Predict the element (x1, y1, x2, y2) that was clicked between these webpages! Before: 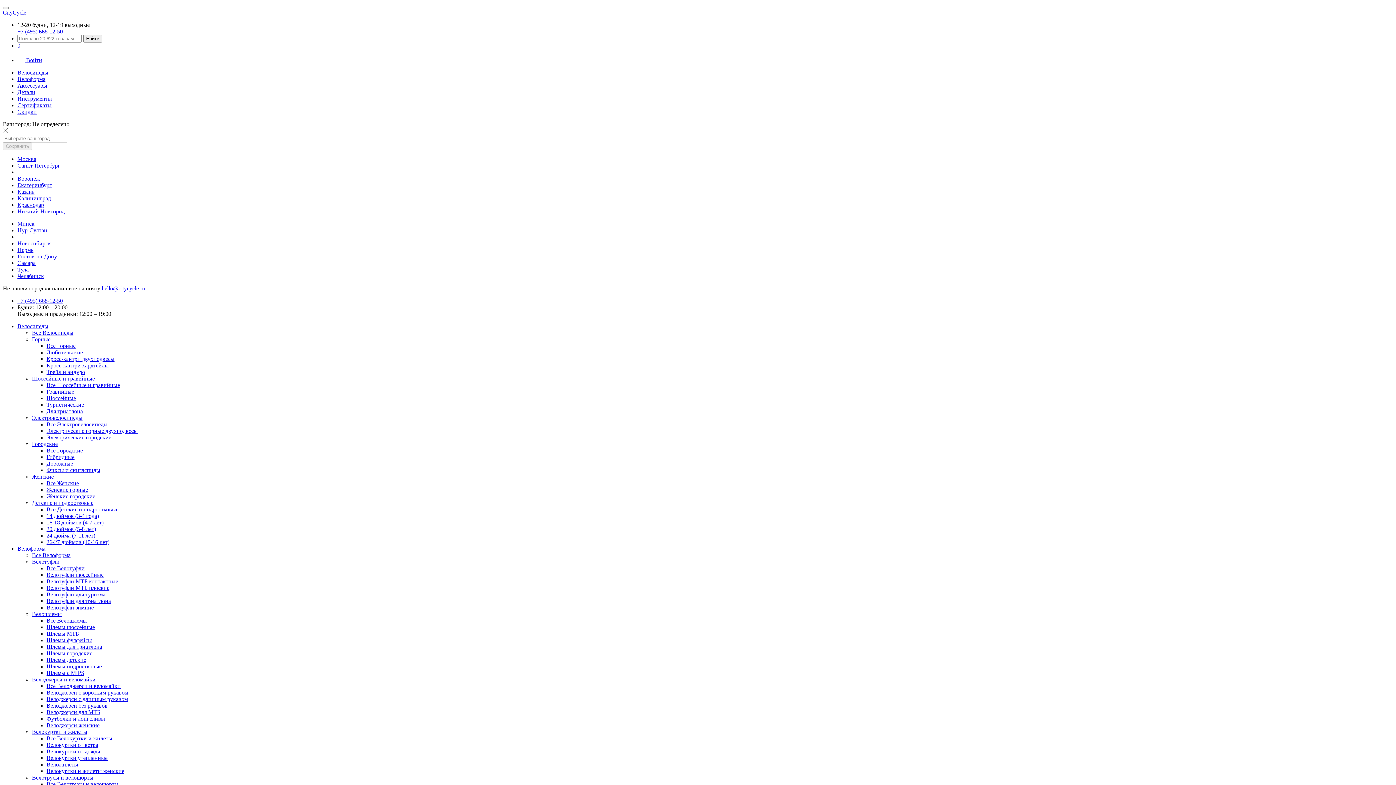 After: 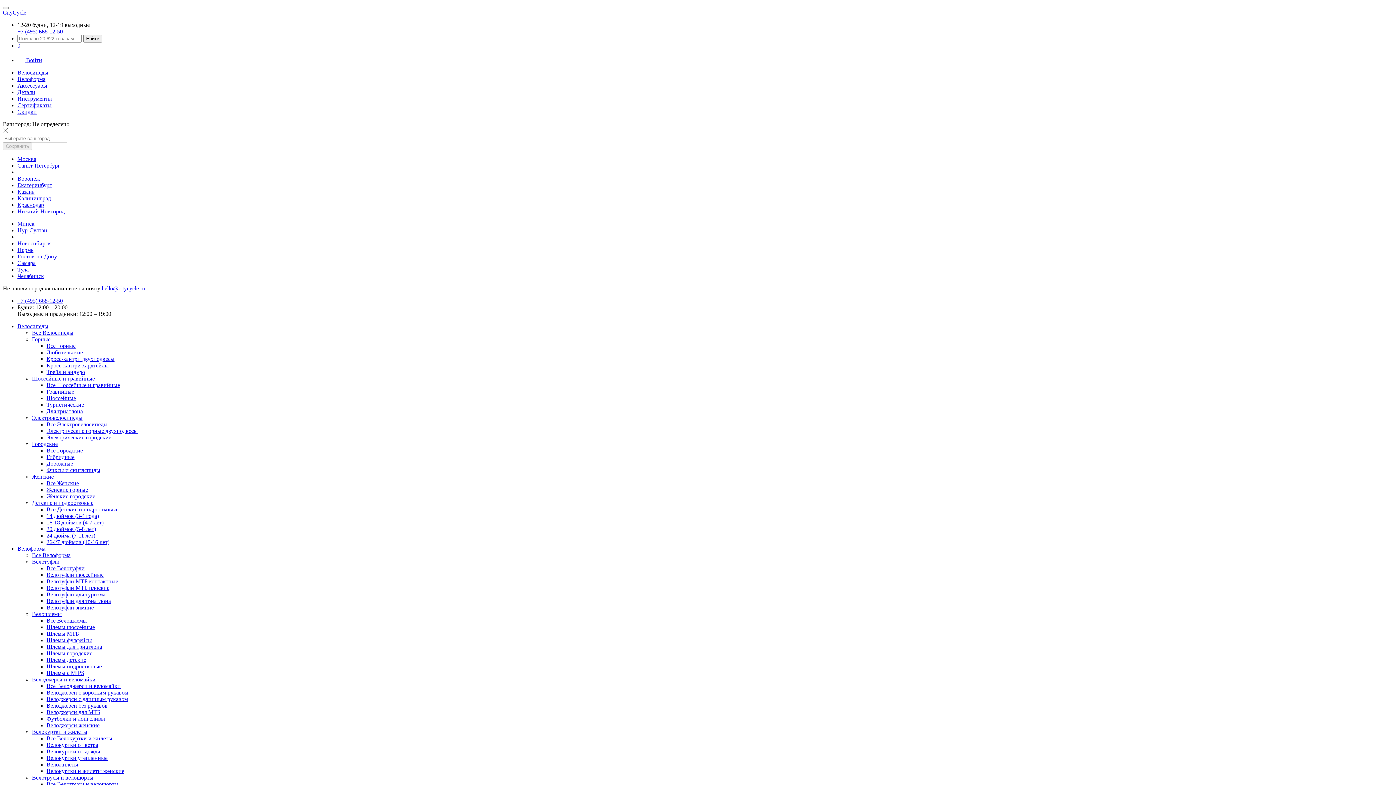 Action: bbox: (46, 650, 92, 656) label: Шлемы городские